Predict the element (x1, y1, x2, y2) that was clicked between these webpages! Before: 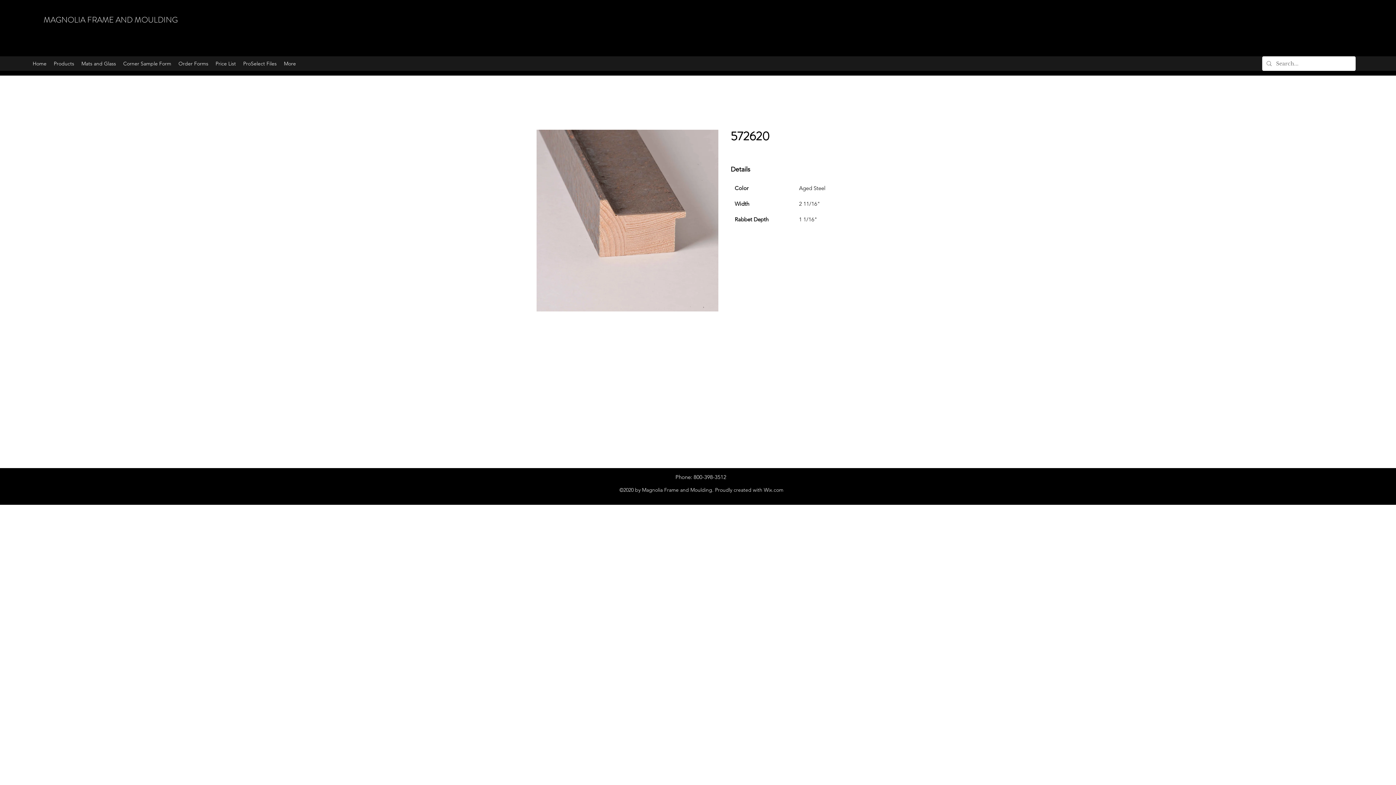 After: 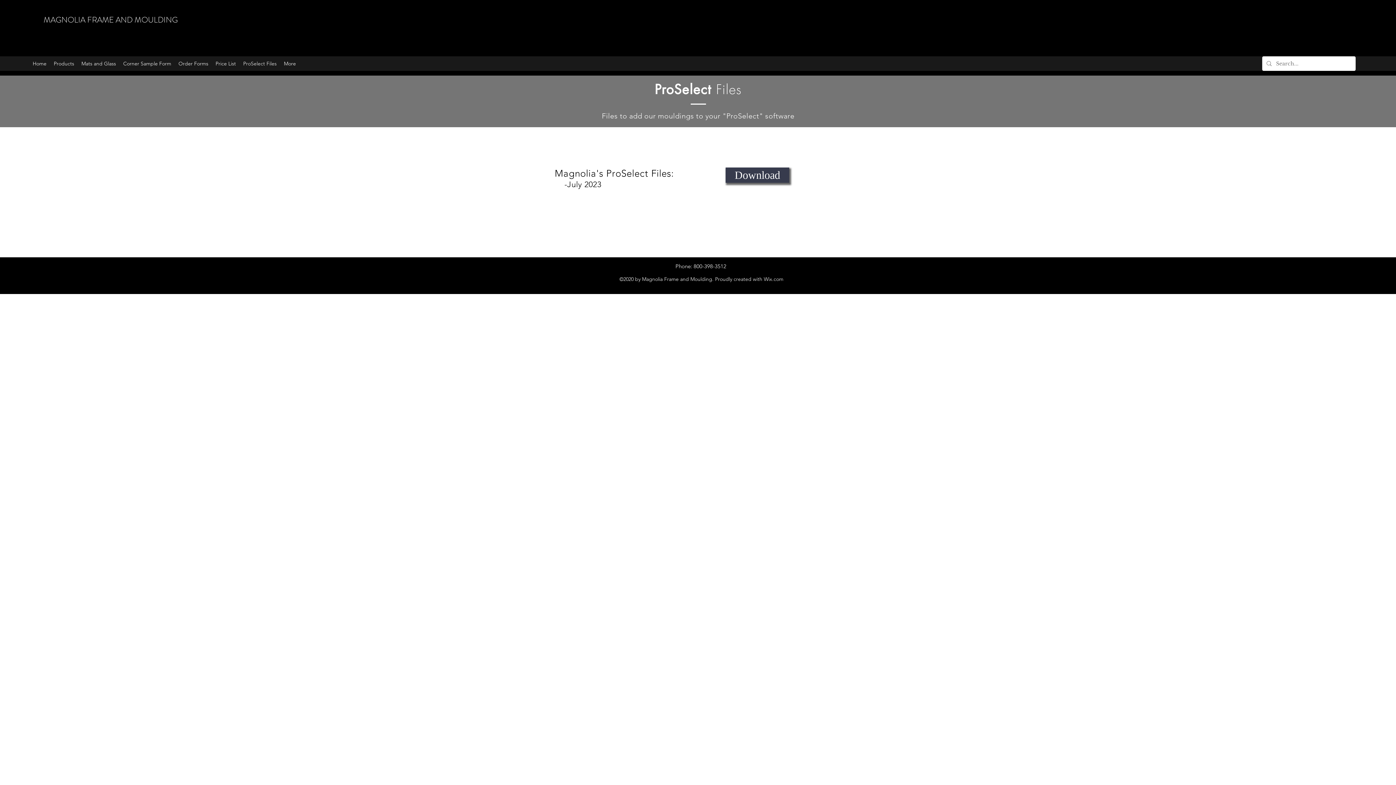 Action: label: ProSelect Files bbox: (239, 56, 280, 70)